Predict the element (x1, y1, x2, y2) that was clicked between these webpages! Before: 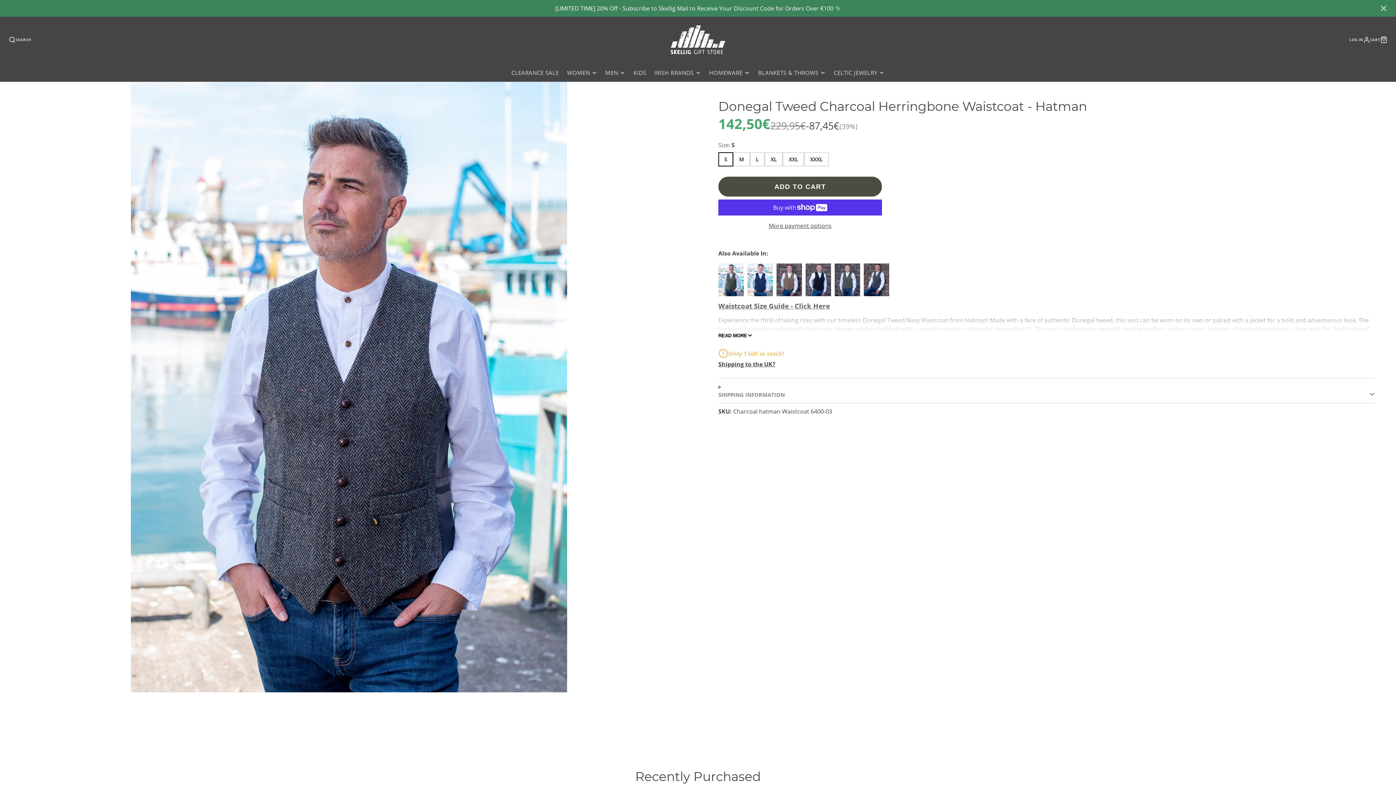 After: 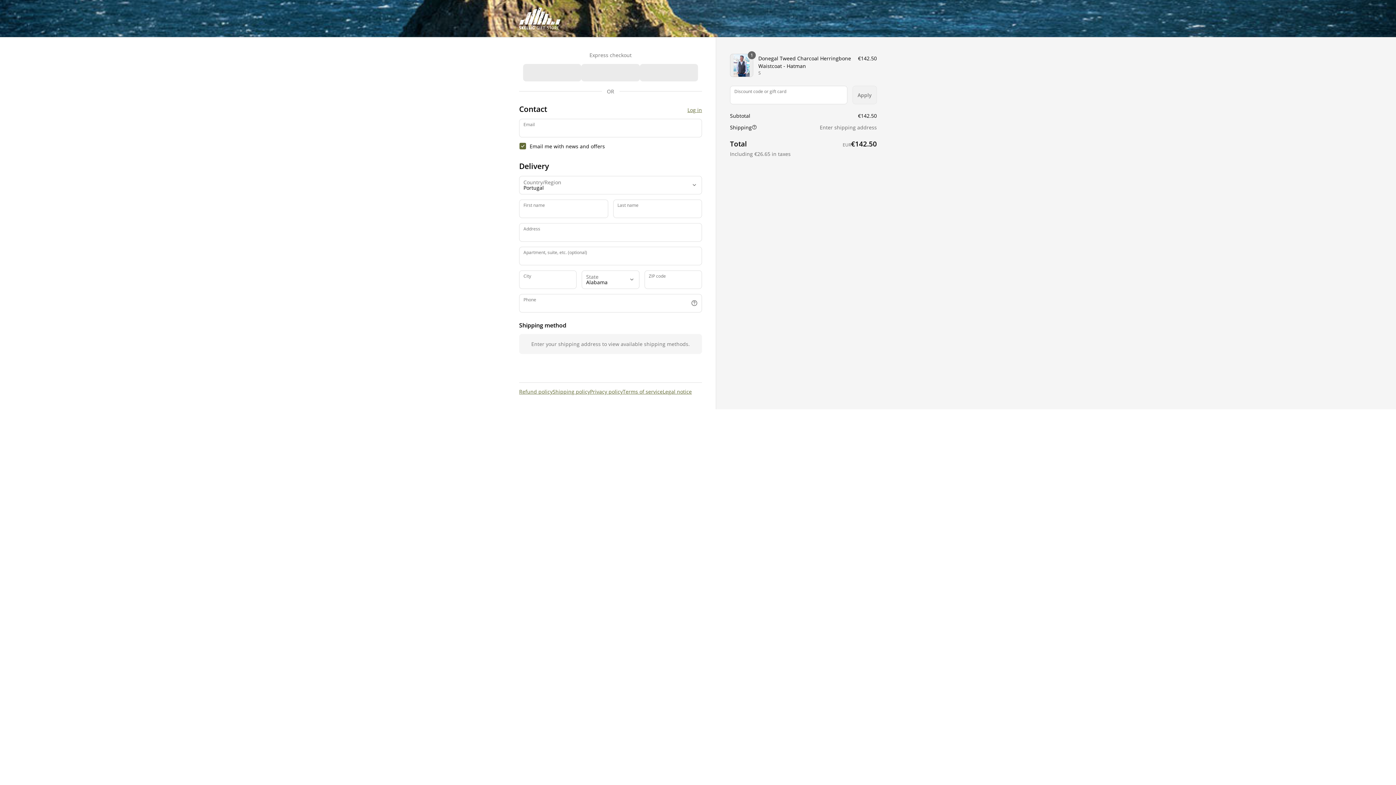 Action: label: More payment options bbox: (718, 221, 882, 230)